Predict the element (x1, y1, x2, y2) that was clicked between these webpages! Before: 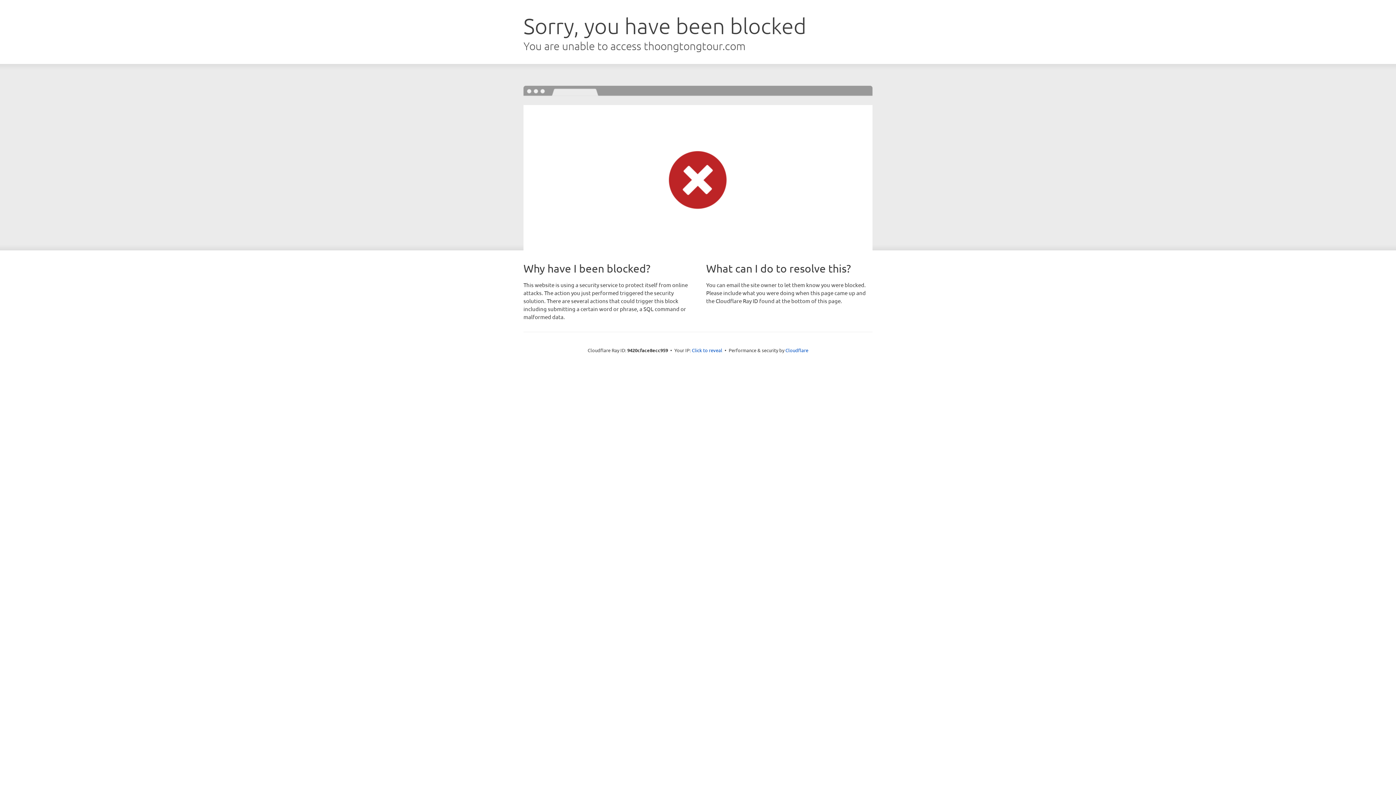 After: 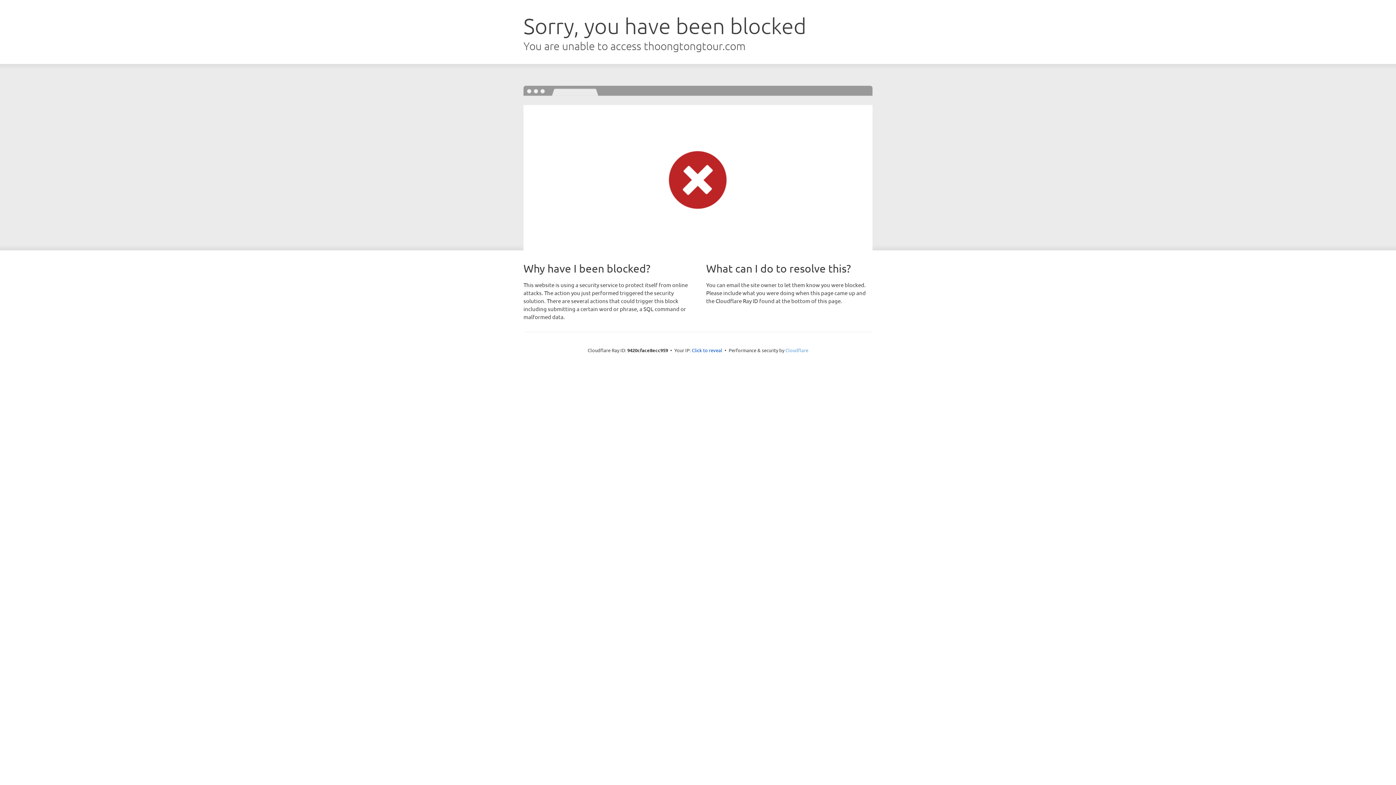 Action: label: Cloudflare bbox: (785, 347, 808, 353)